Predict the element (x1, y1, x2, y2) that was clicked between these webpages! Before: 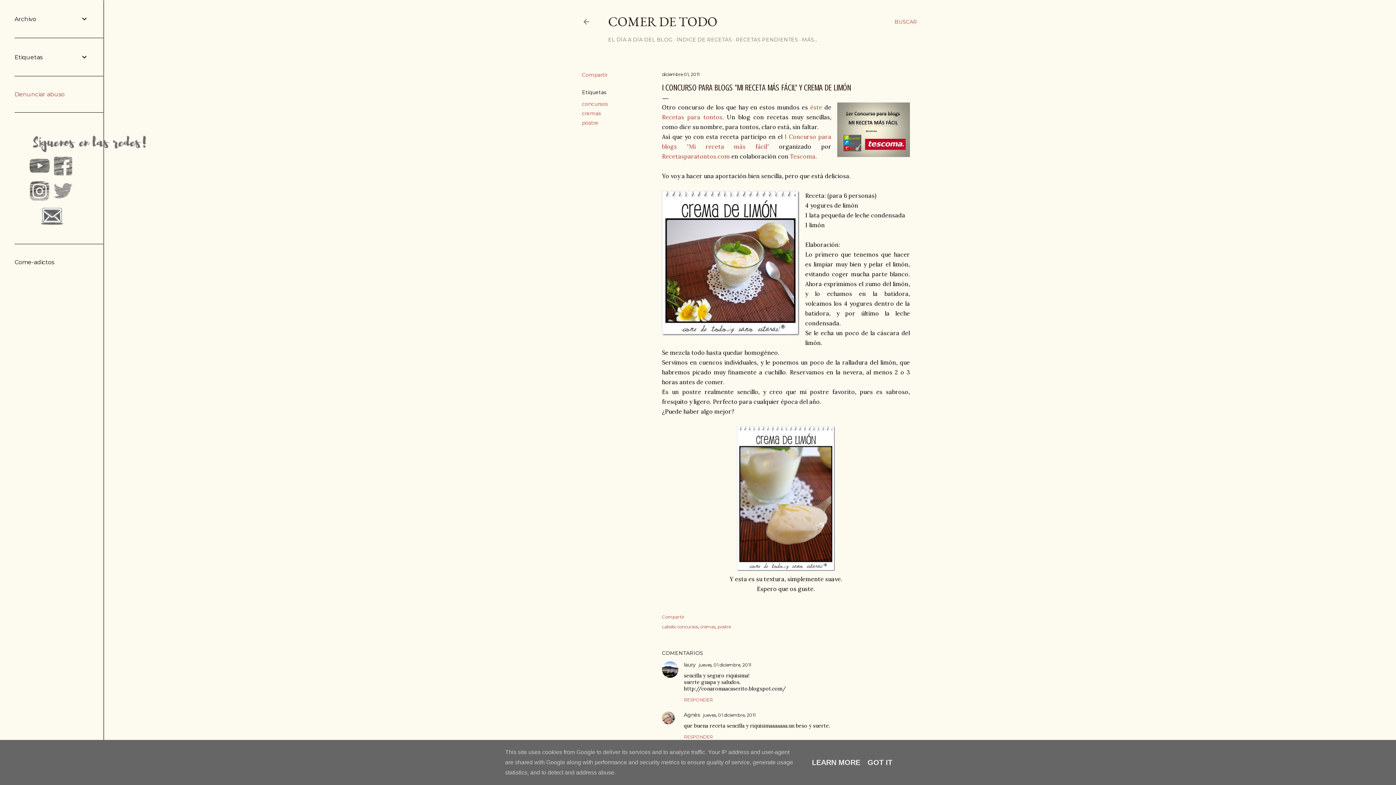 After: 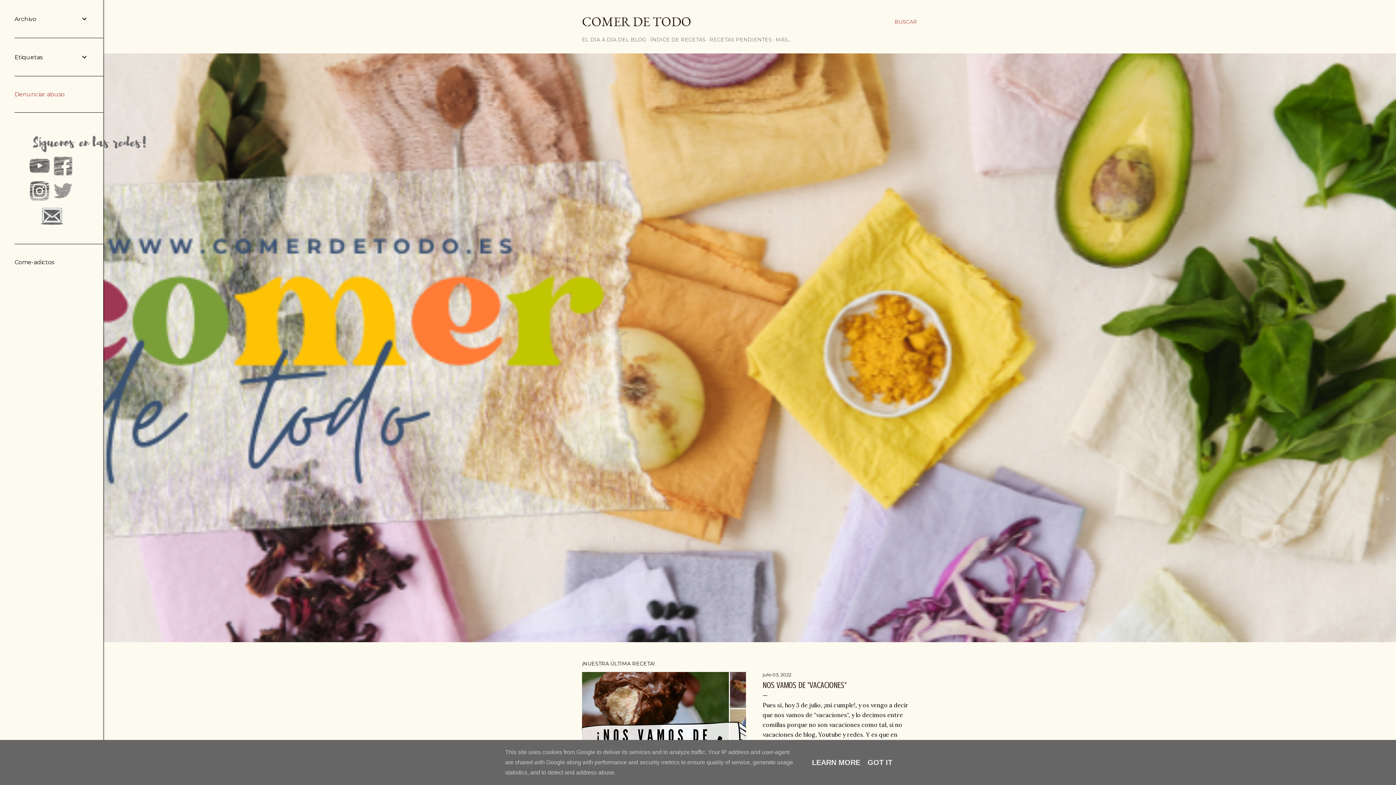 Action: bbox: (582, 18, 590, 28)